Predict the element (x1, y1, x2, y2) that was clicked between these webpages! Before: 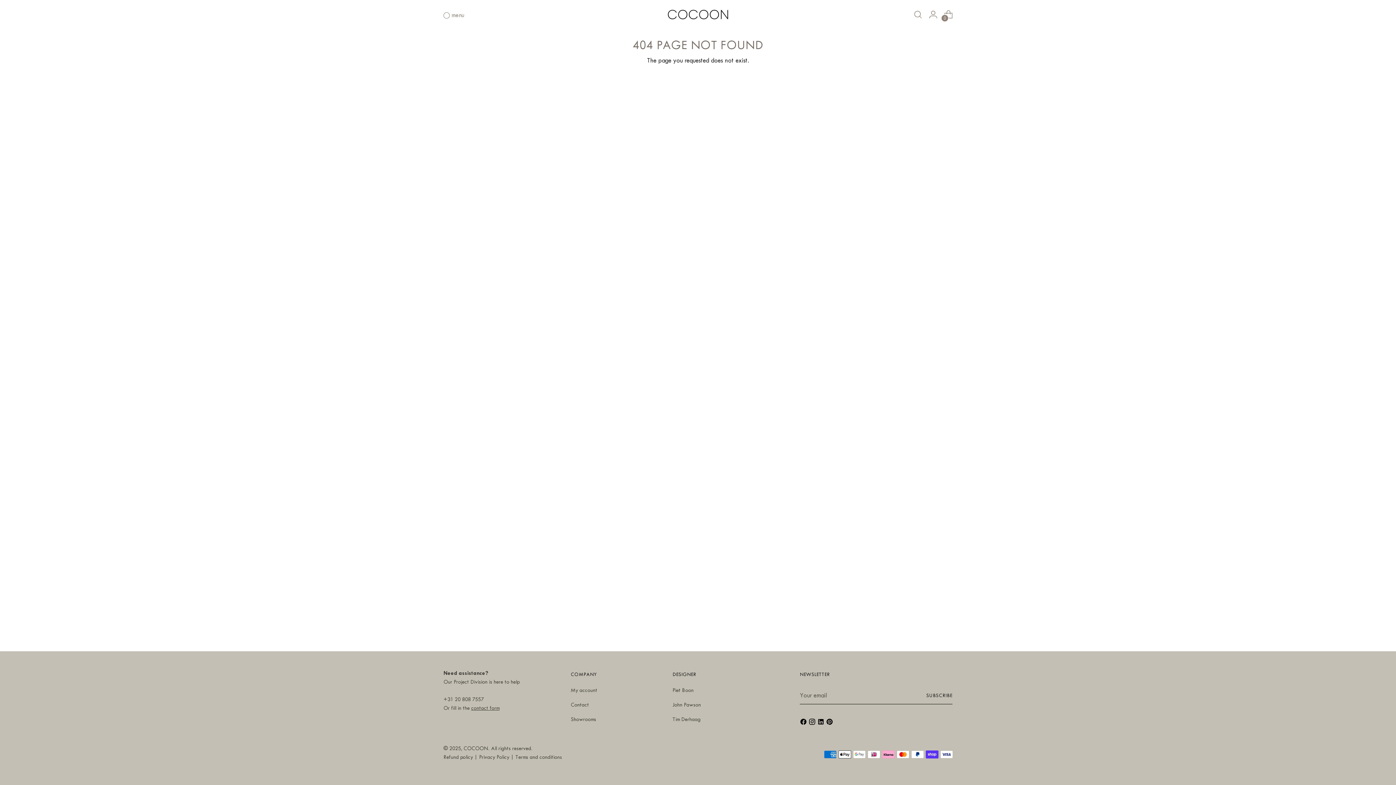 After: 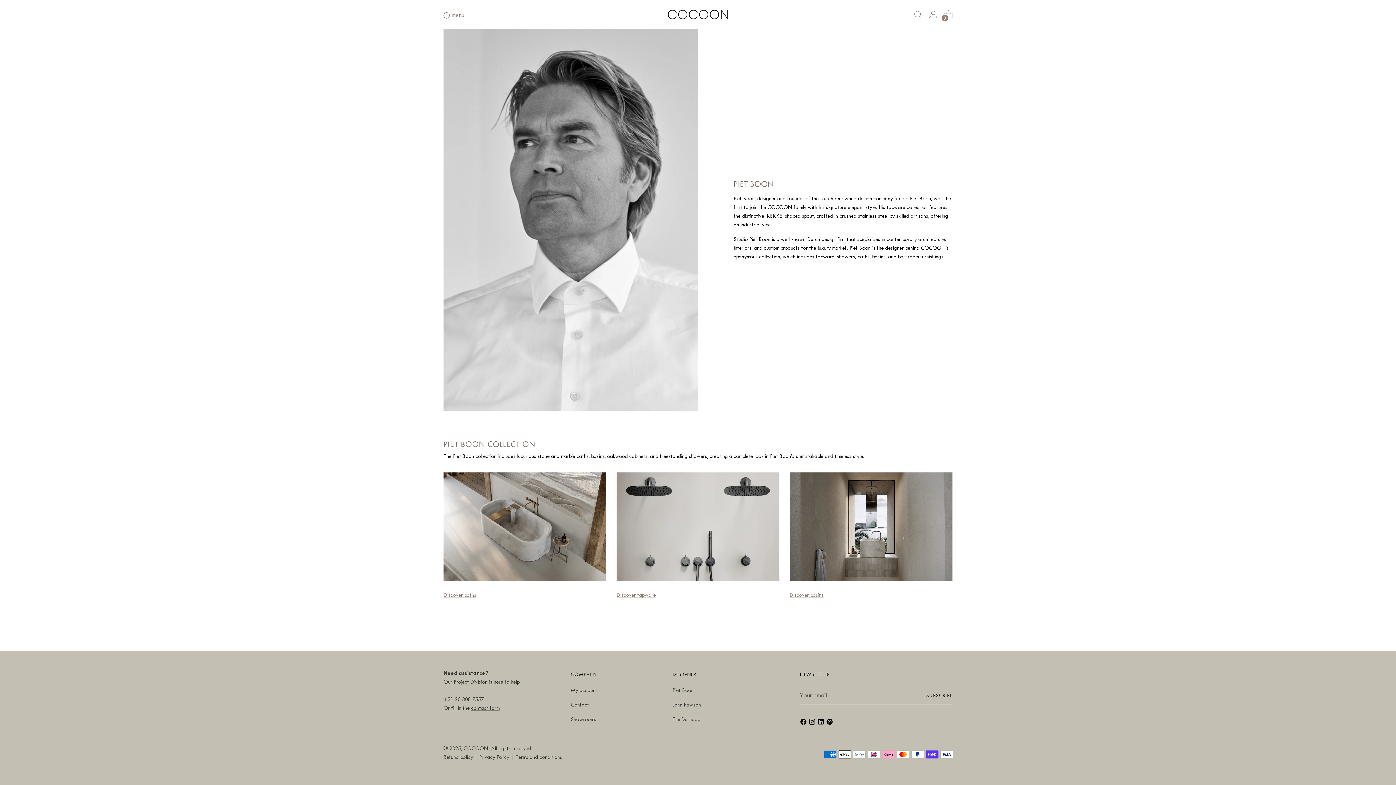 Action: bbox: (672, 687, 693, 693) label: Piet Boon